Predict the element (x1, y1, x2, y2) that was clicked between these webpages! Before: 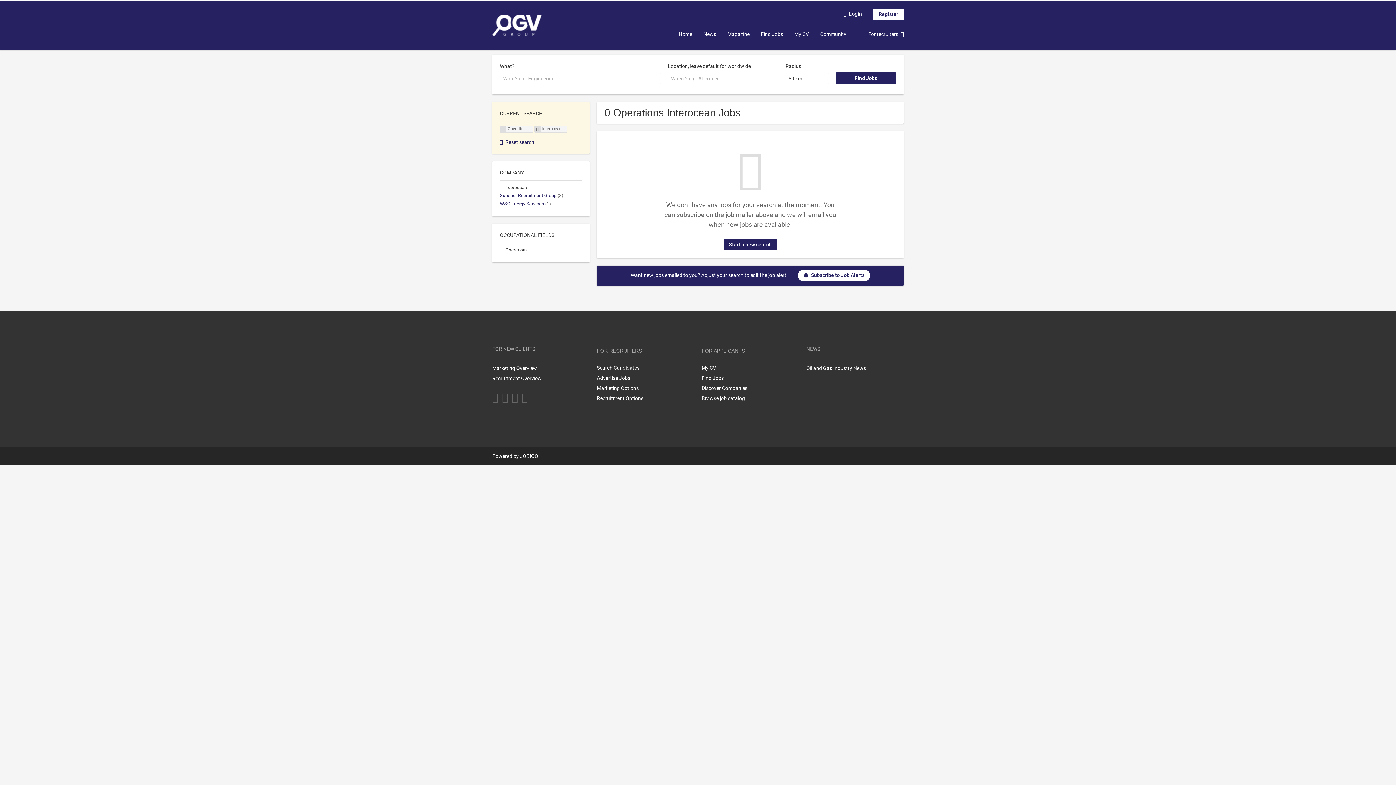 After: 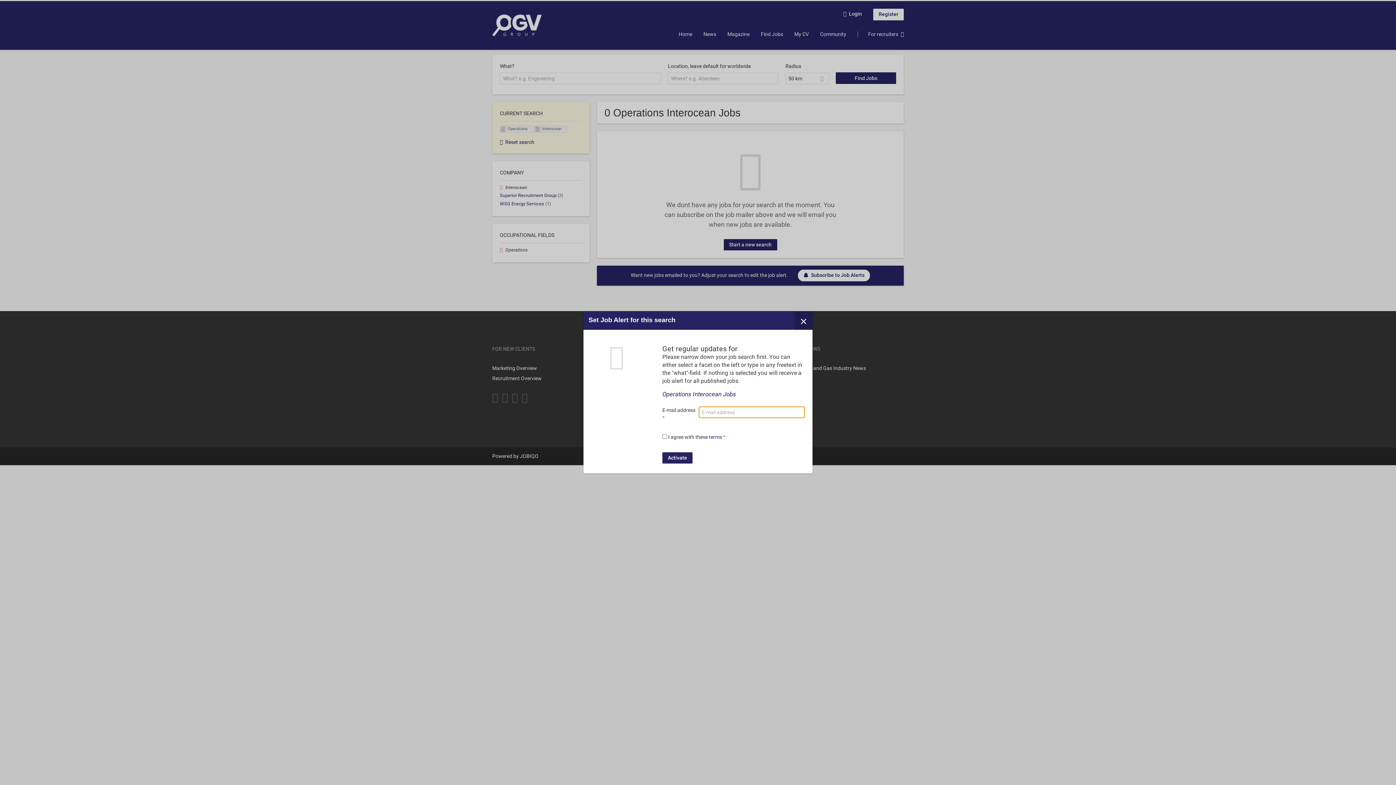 Action: label: Subscribe to Job Alerts bbox: (798, 269, 870, 281)